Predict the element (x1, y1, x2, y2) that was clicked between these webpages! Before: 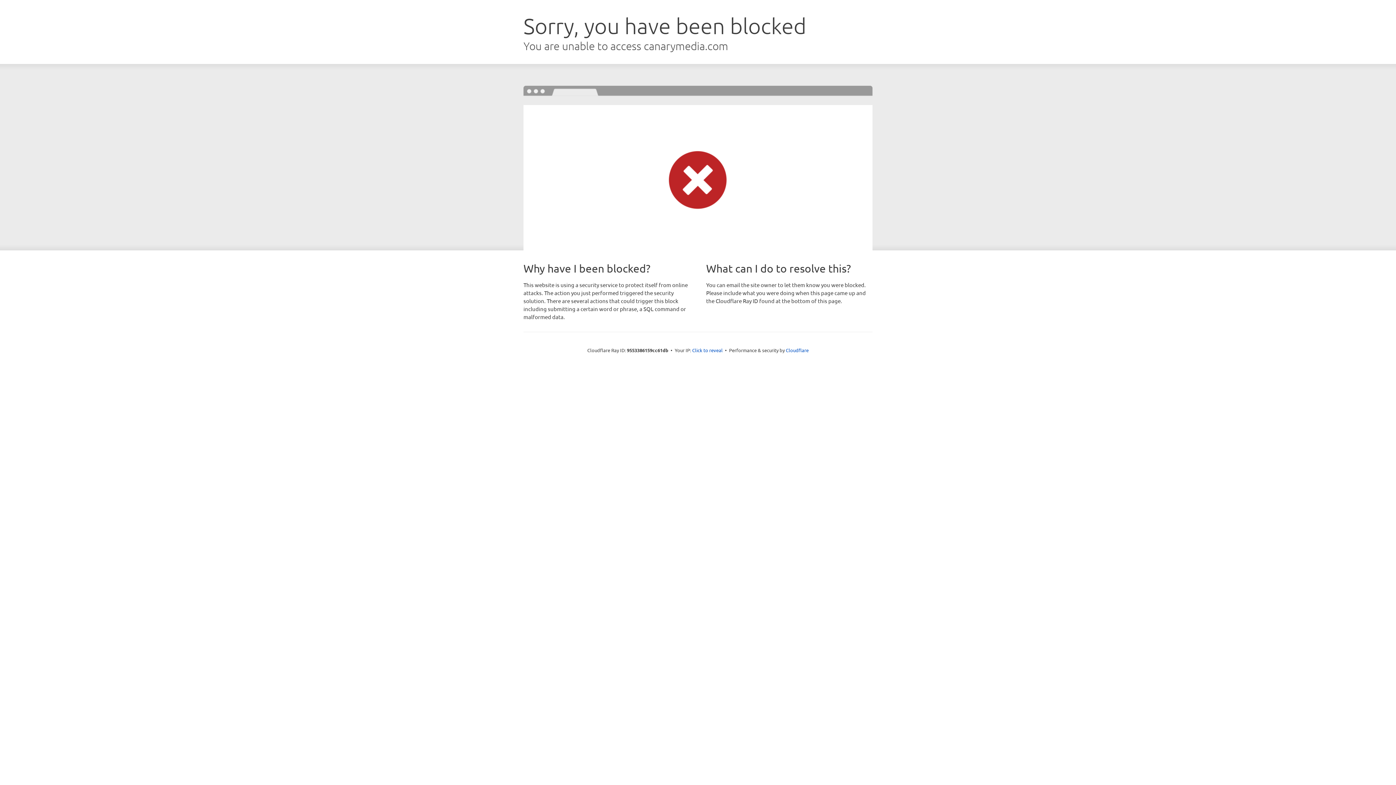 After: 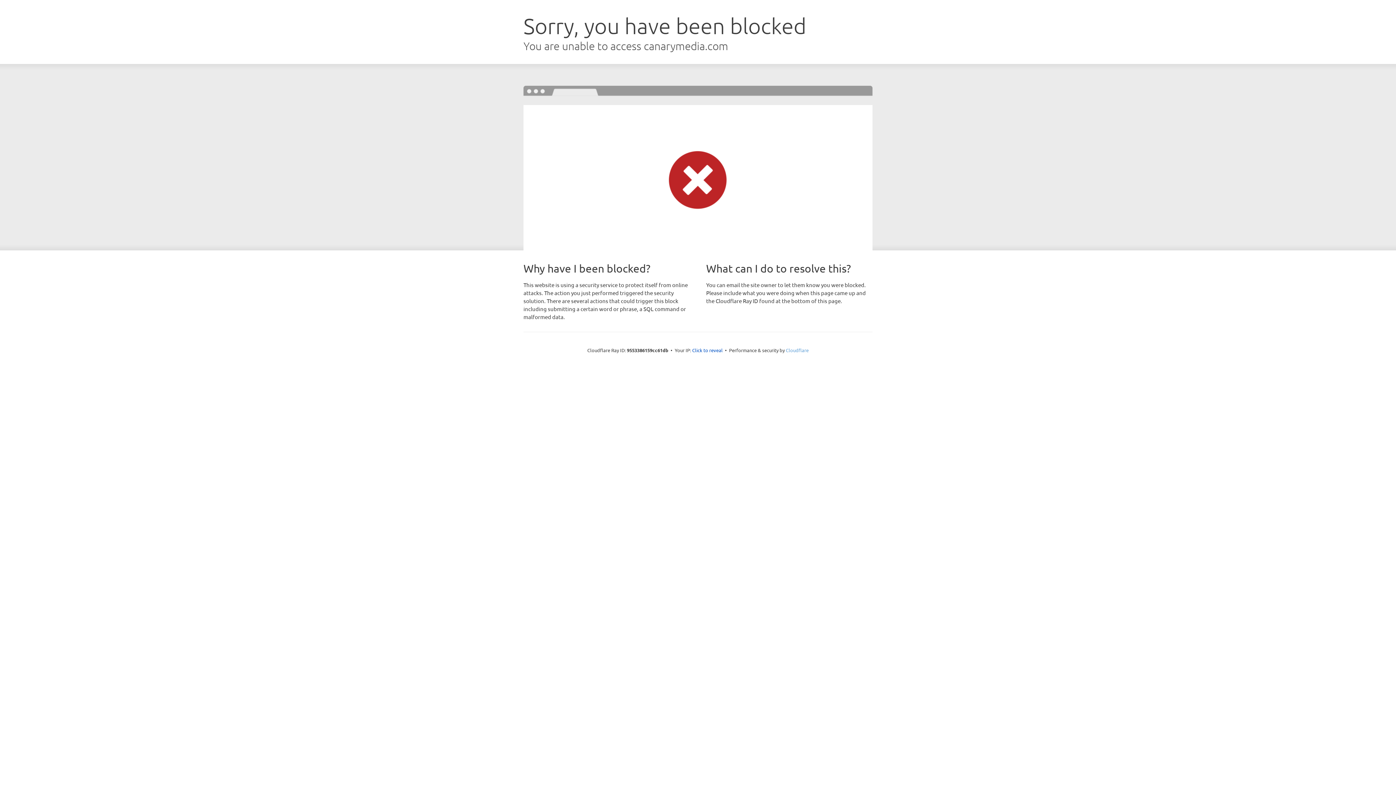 Action: label: Cloudflare bbox: (786, 347, 808, 353)